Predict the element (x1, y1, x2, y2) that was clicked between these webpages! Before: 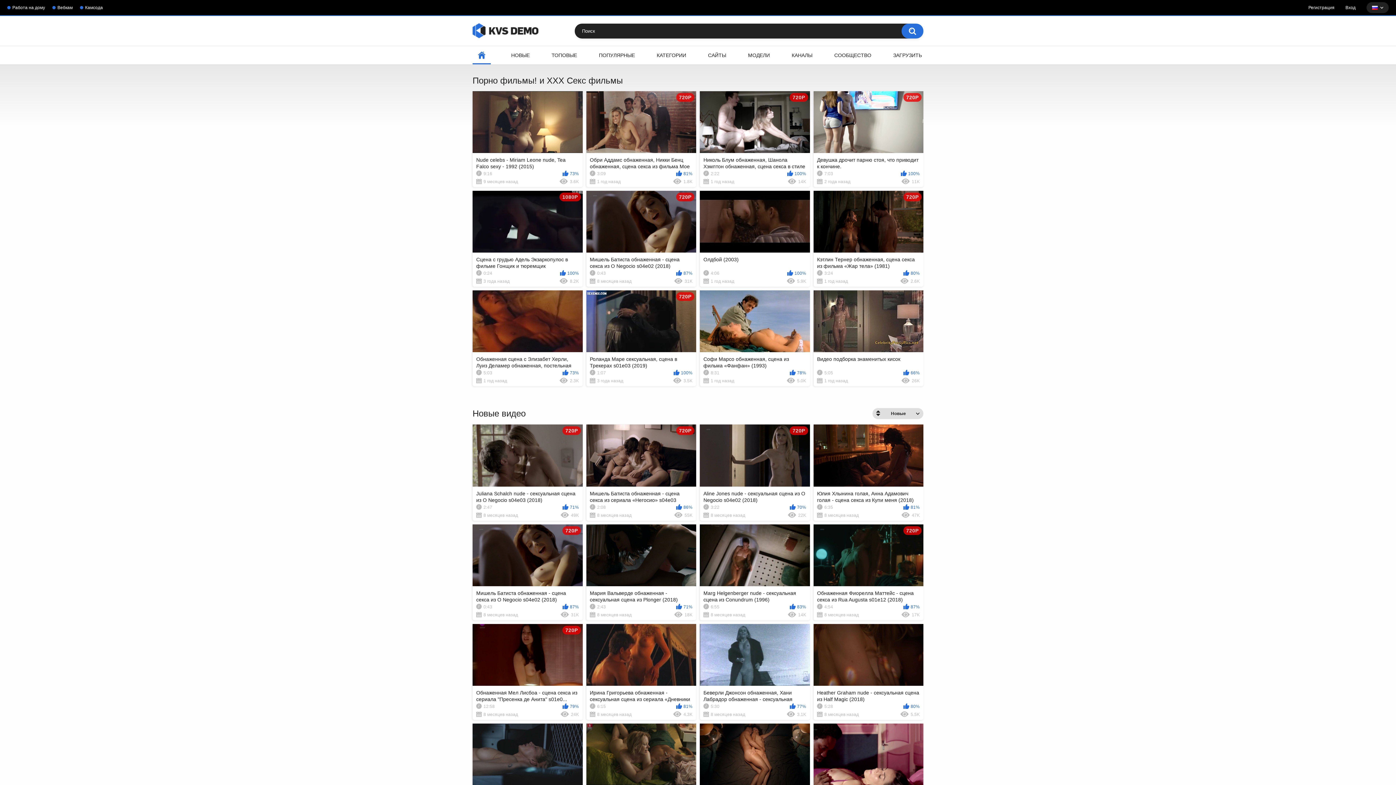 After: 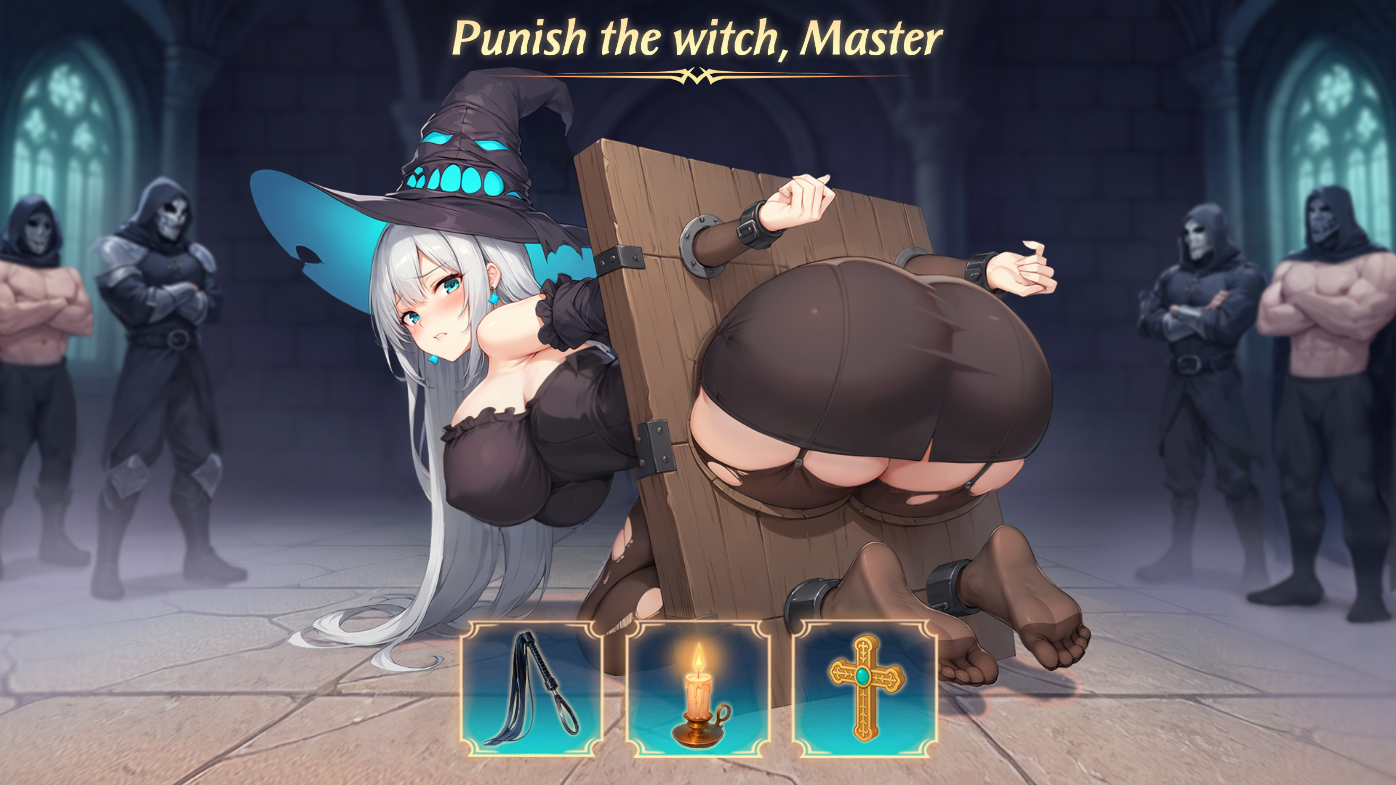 Action: bbox: (586, 290, 696, 386) label: 720P
Роланда Маре сексуальная, сцена в Трекерах s01e03 (2019)
1:07
100%
3 года назад
3.5K